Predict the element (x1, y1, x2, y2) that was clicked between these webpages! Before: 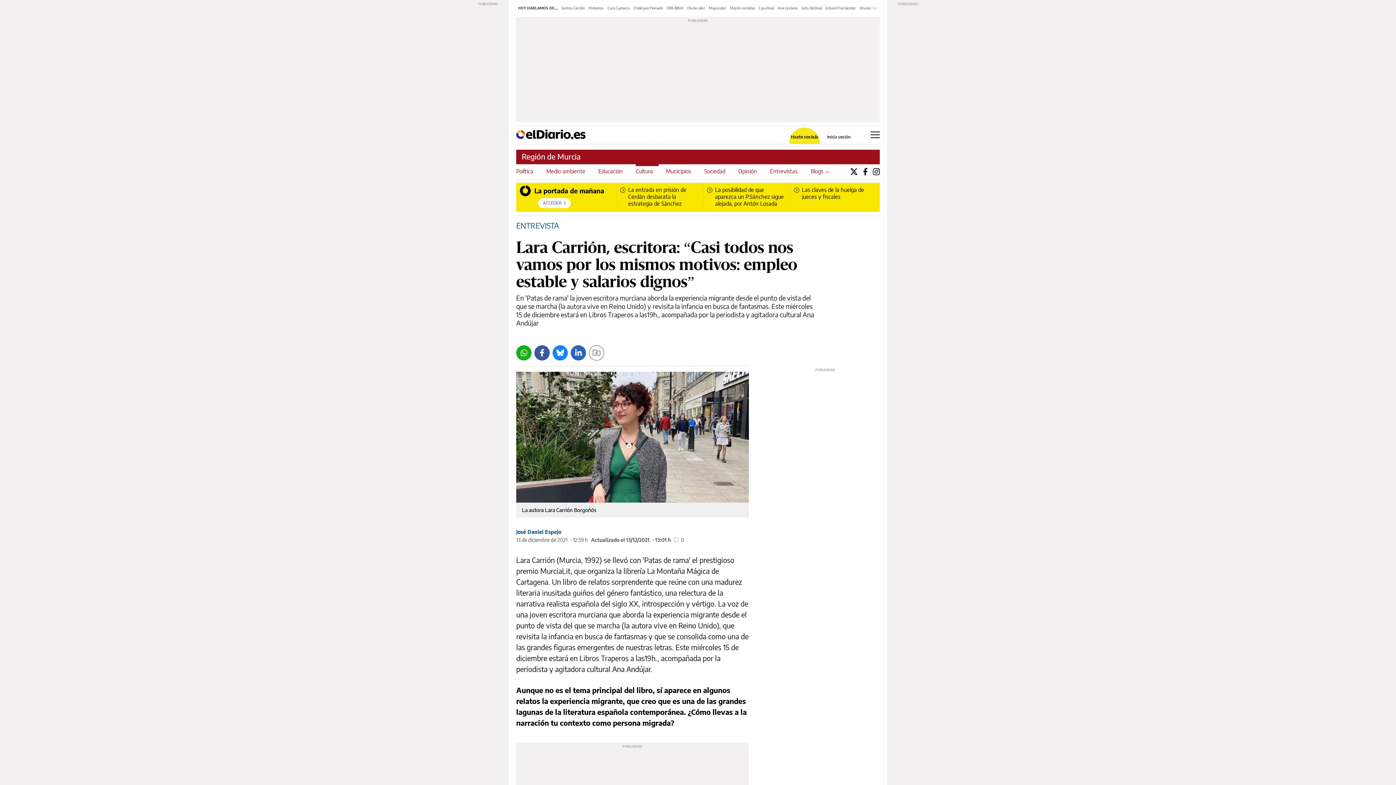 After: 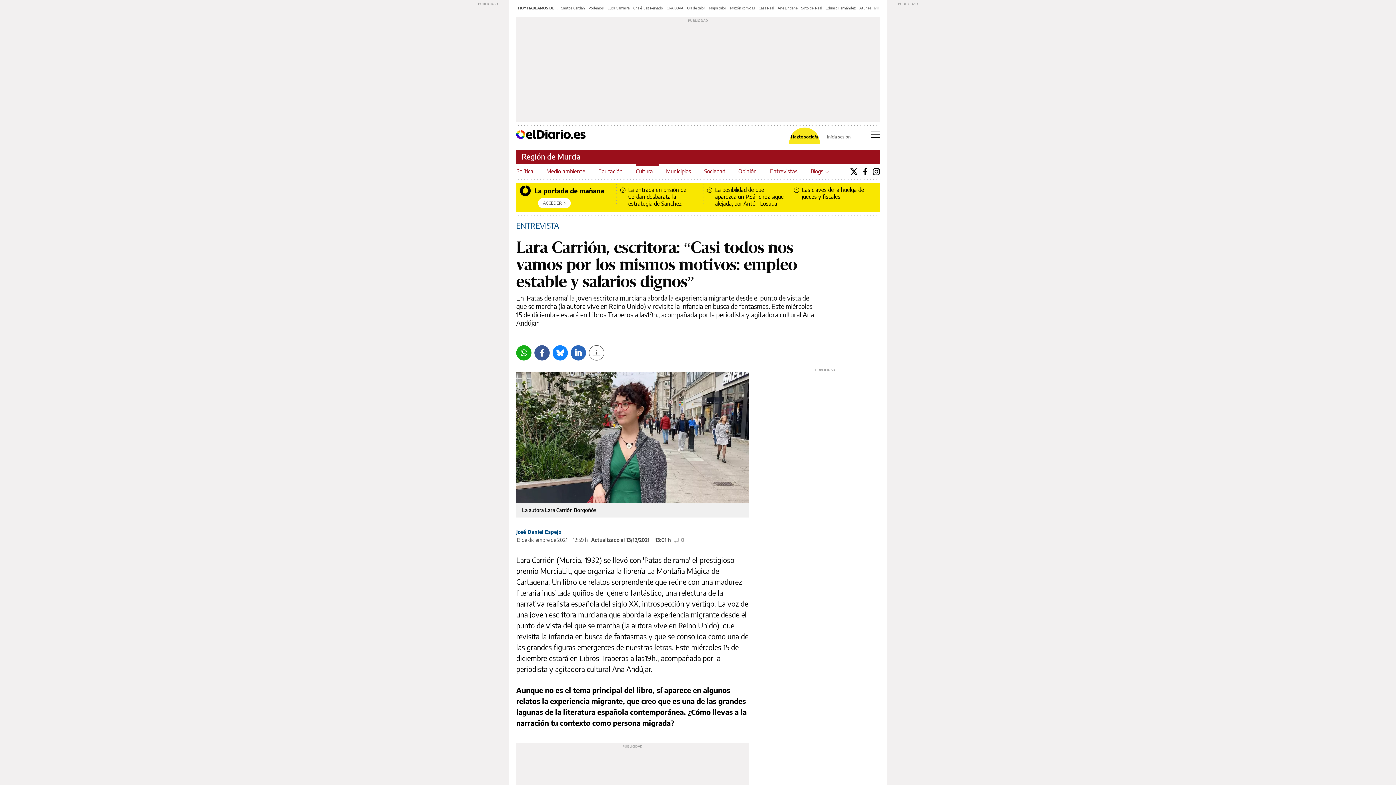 Action: label: Inicia sesión bbox: (827, 134, 850, 139)